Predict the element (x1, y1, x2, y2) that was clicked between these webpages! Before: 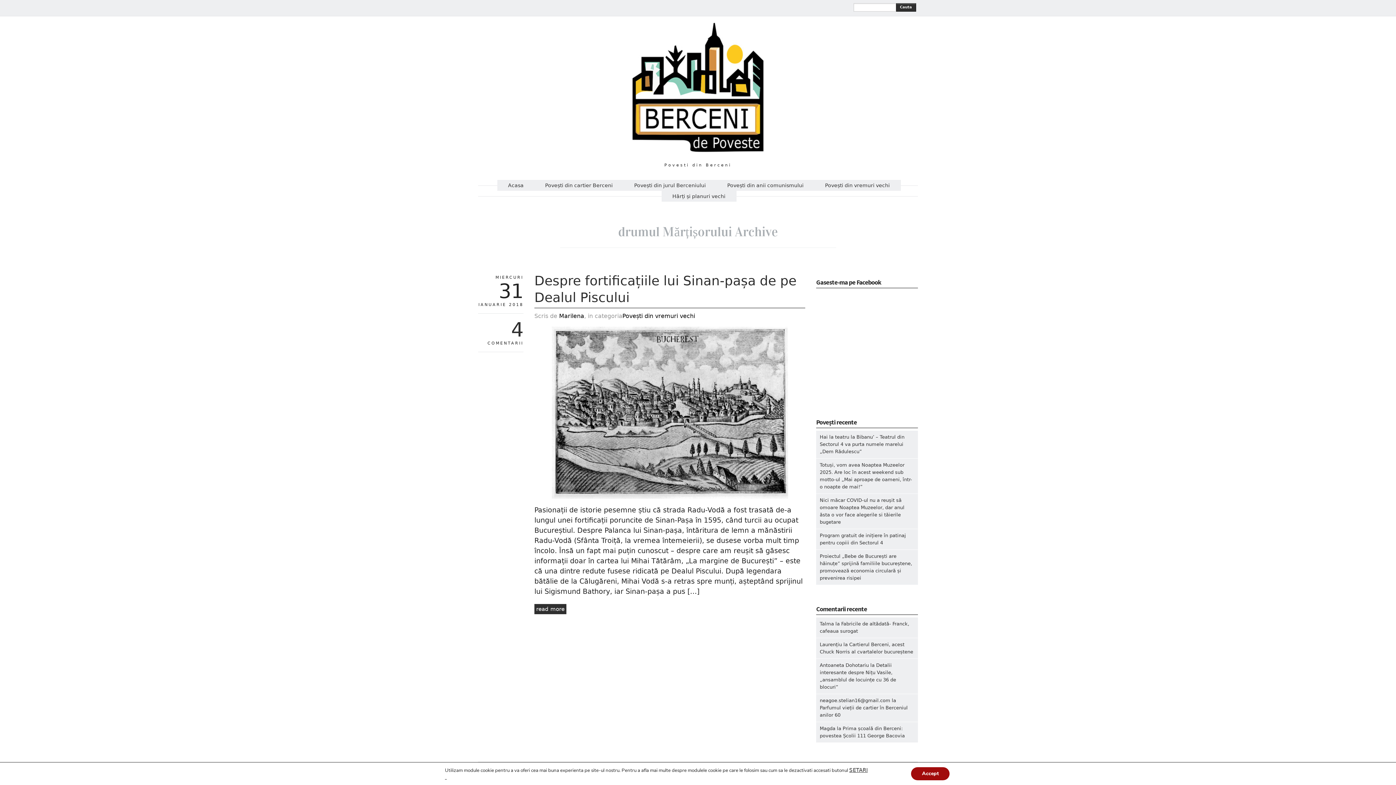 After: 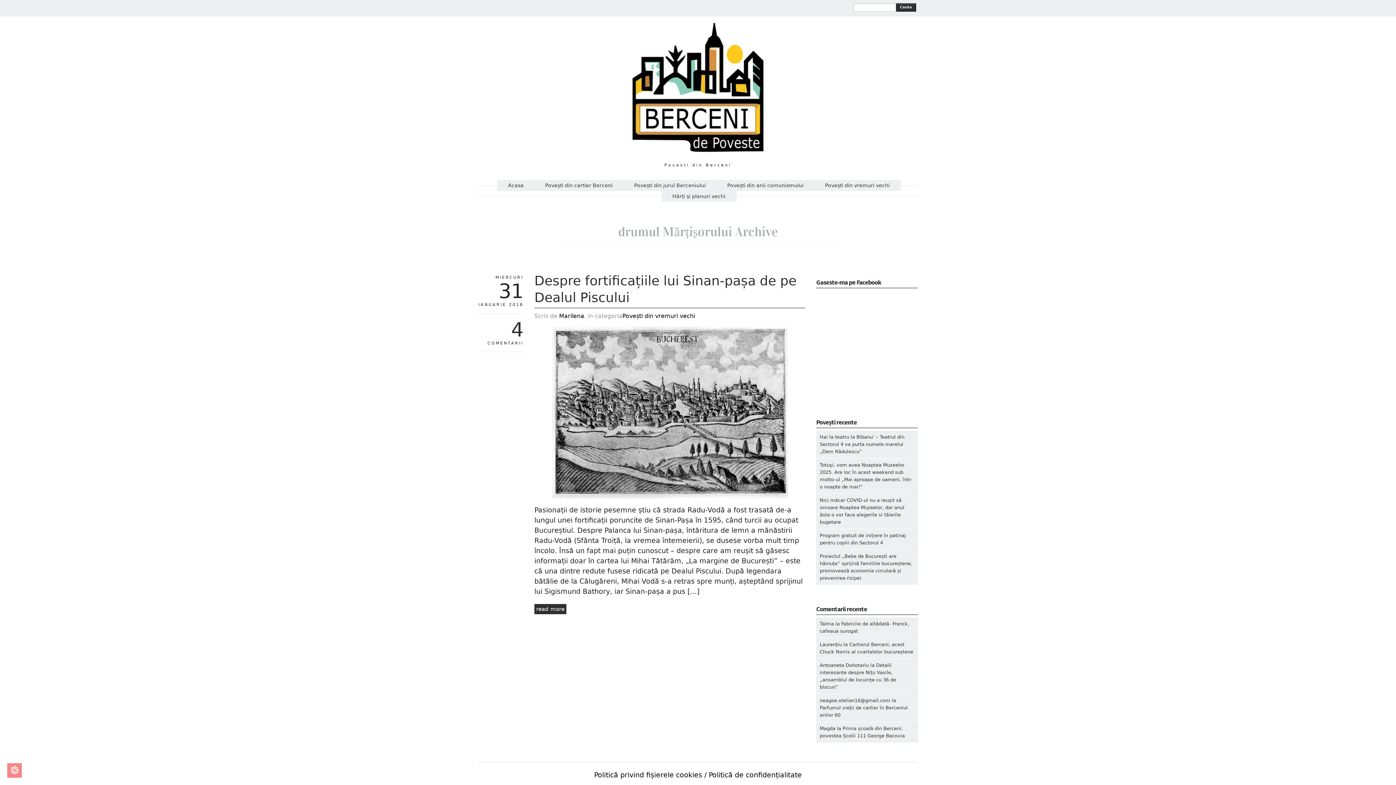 Action: bbox: (911, 767, 949, 780) label: Accept